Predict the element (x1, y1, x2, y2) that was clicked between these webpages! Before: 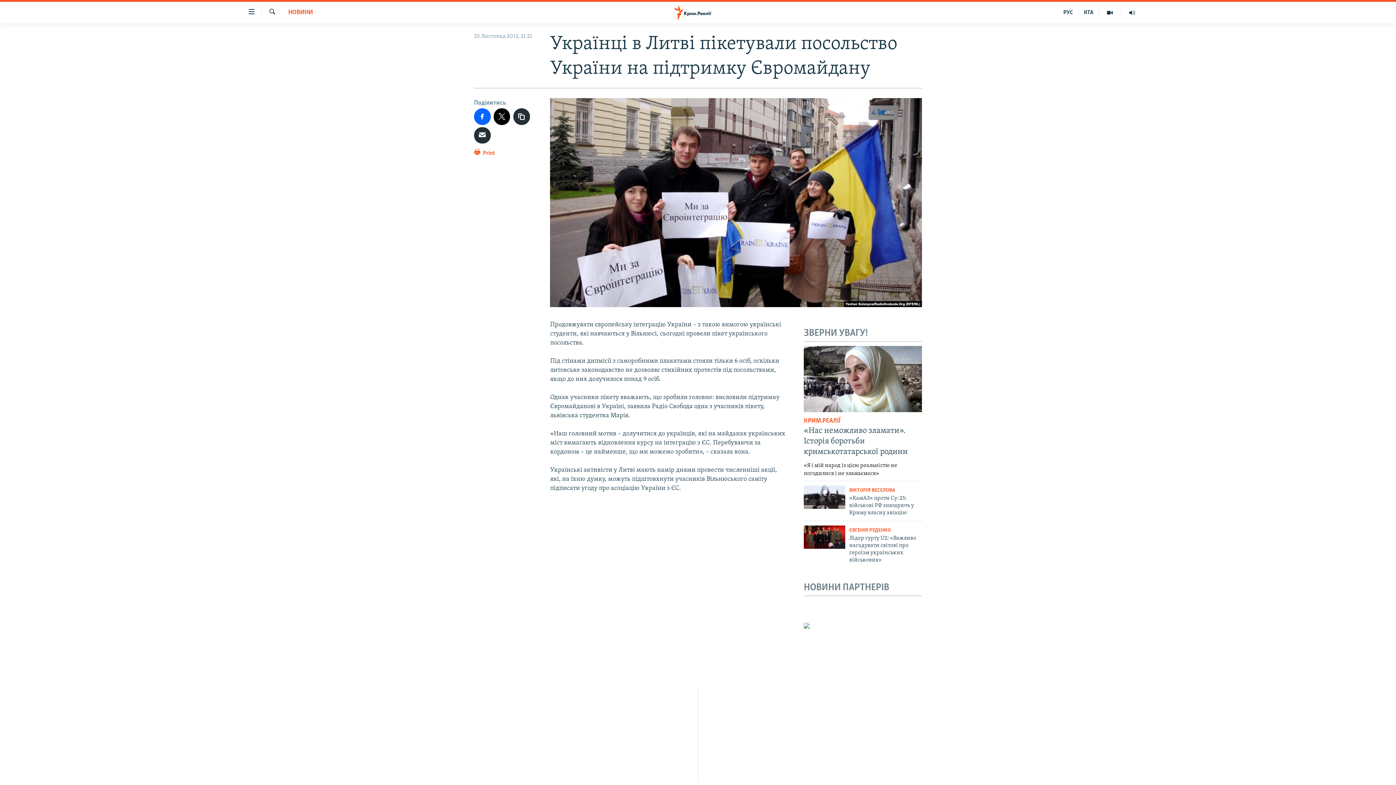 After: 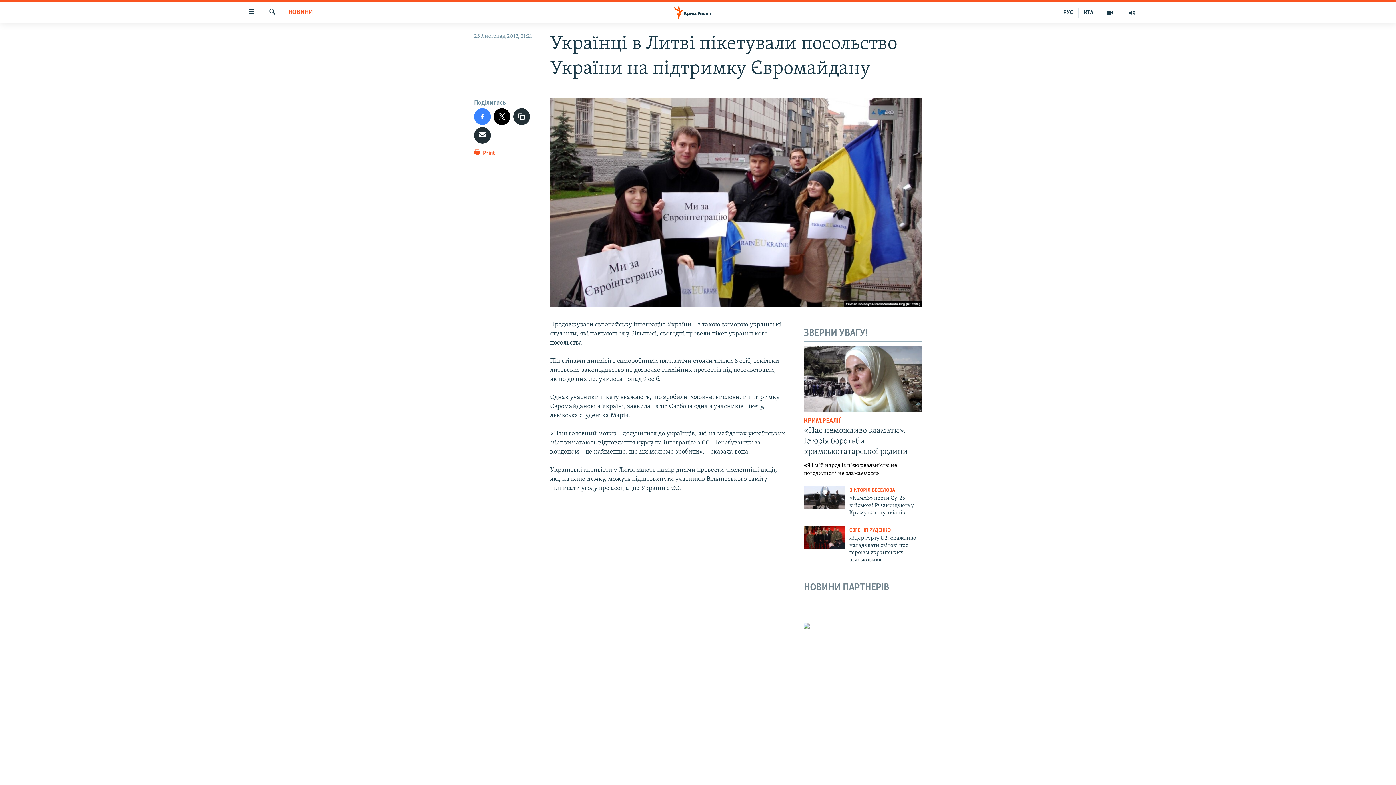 Action: bbox: (474, 108, 490, 124)